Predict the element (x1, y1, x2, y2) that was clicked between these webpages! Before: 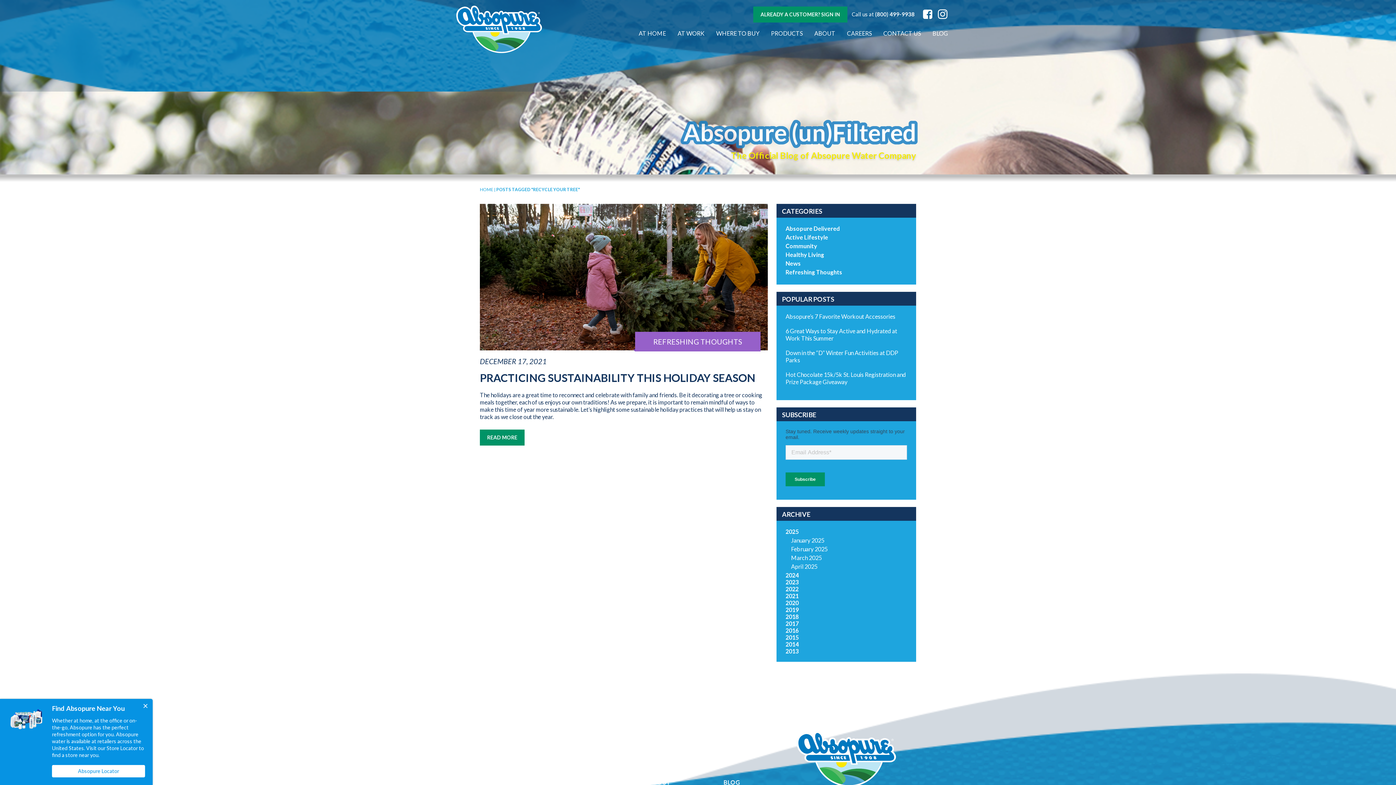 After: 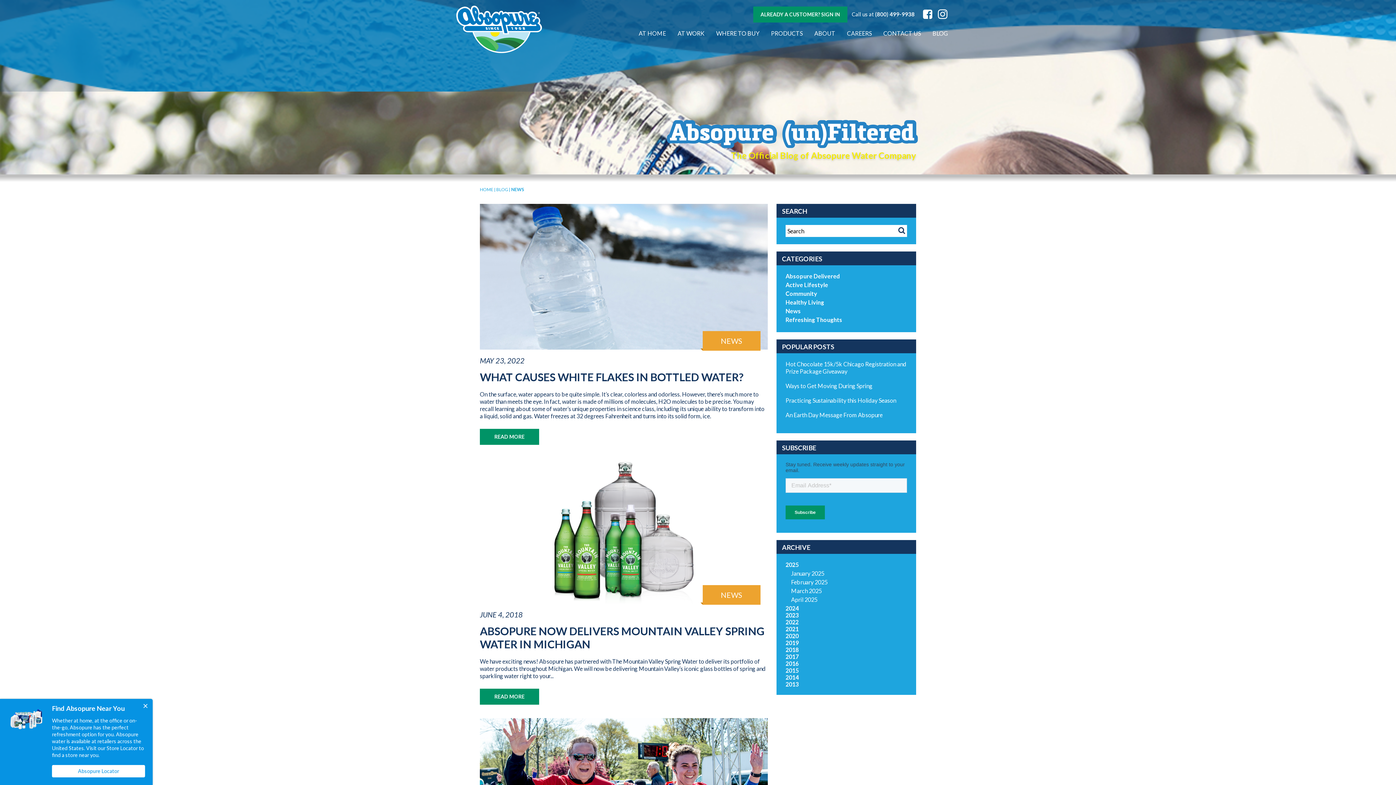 Action: label: News bbox: (785, 260, 801, 266)